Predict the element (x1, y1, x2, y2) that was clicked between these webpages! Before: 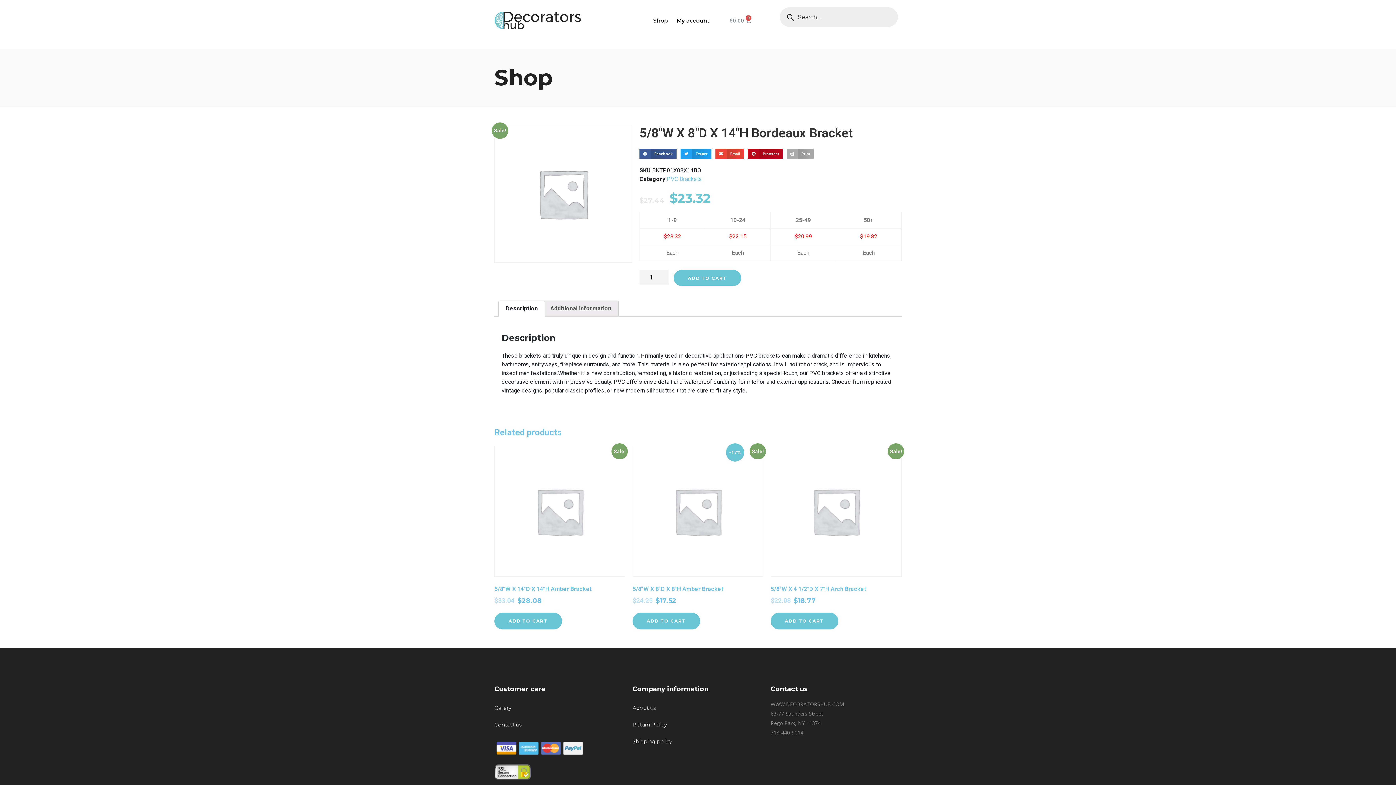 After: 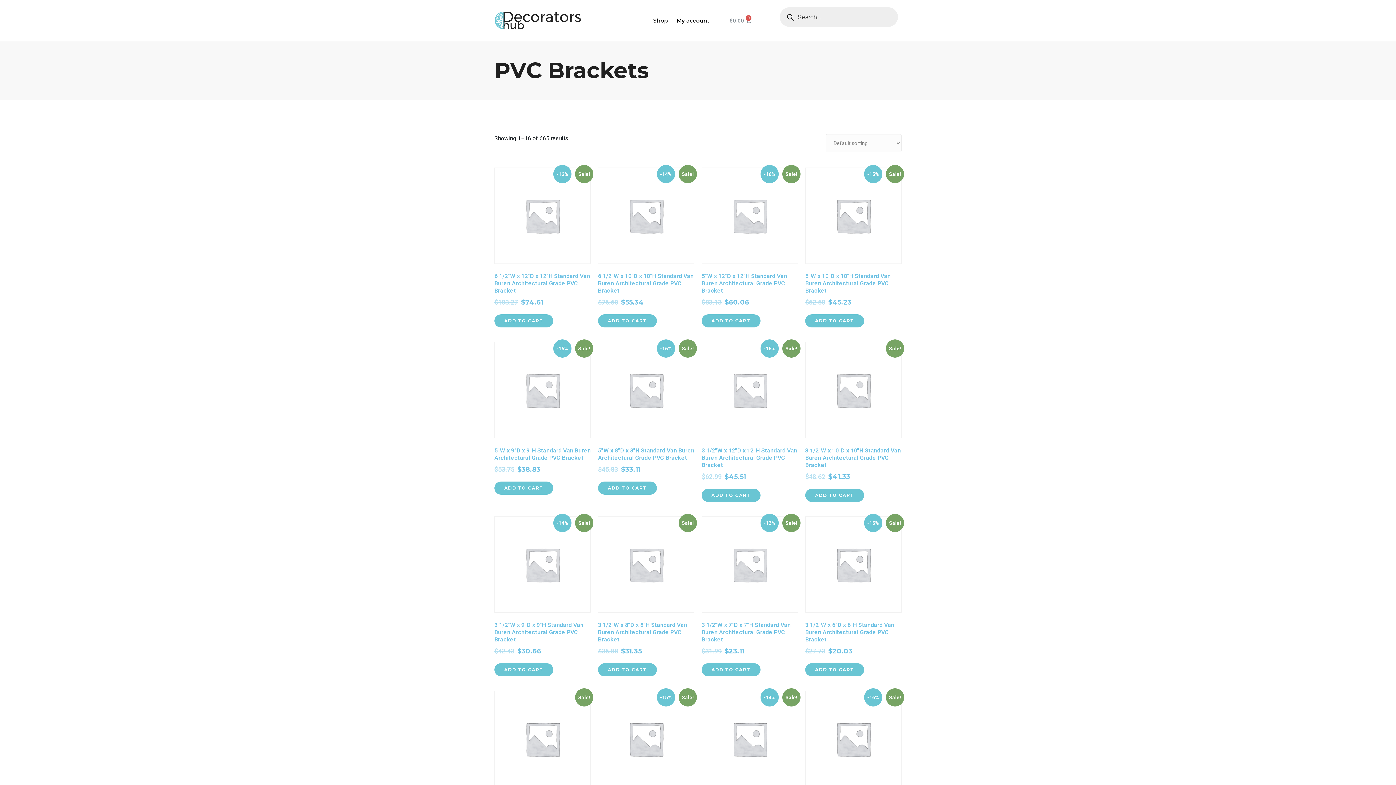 Action: bbox: (666, 175, 702, 182) label: PVC Brackets